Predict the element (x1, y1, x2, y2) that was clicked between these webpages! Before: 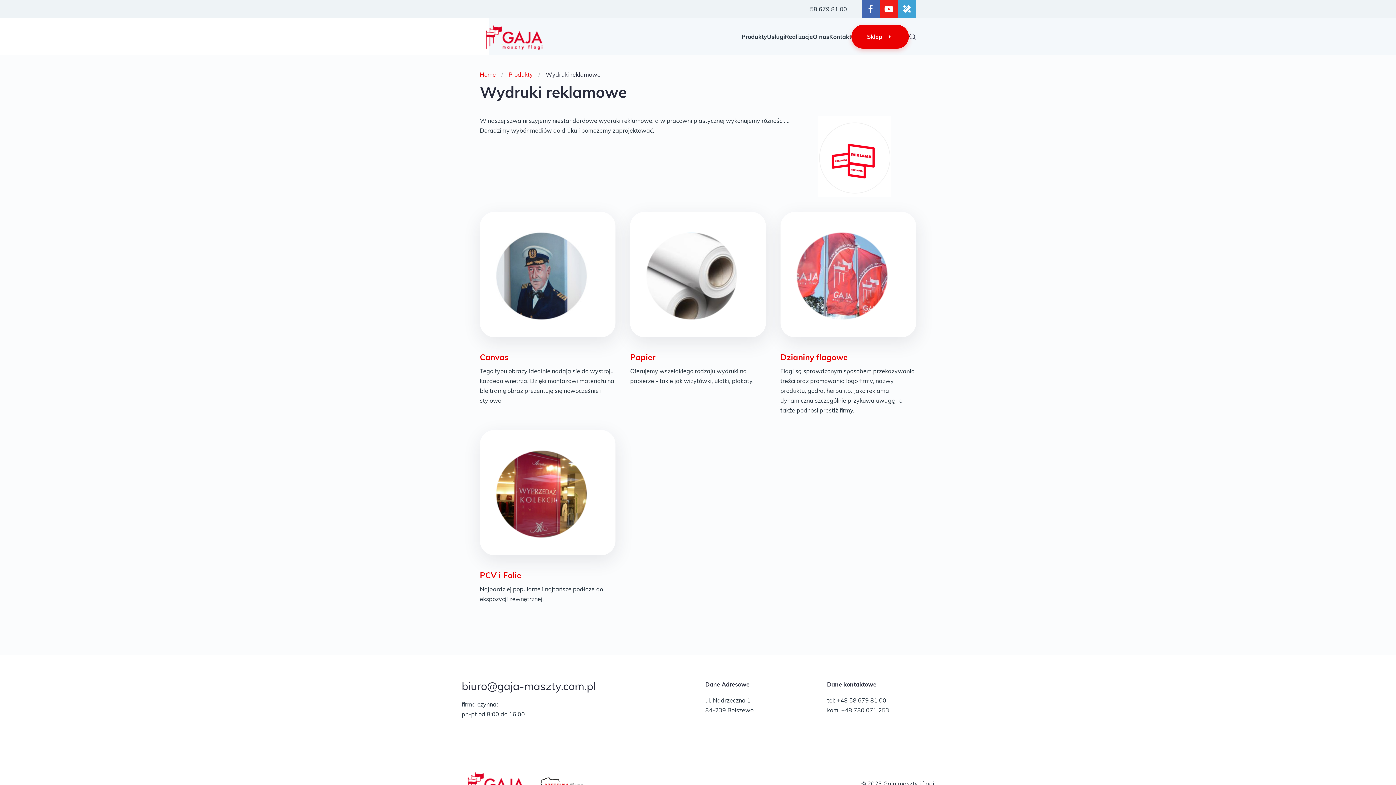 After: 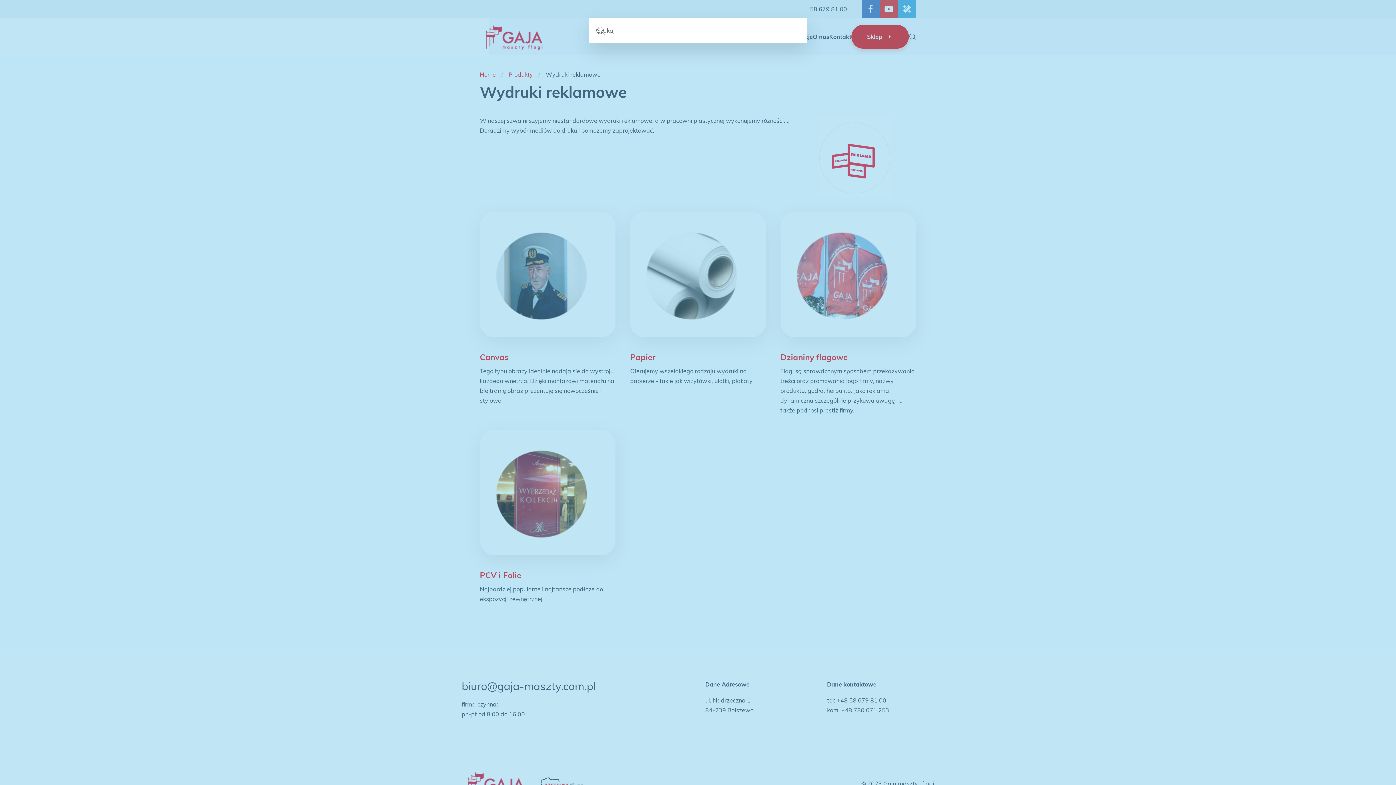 Action: bbox: (909, 33, 916, 40) label: Open Search